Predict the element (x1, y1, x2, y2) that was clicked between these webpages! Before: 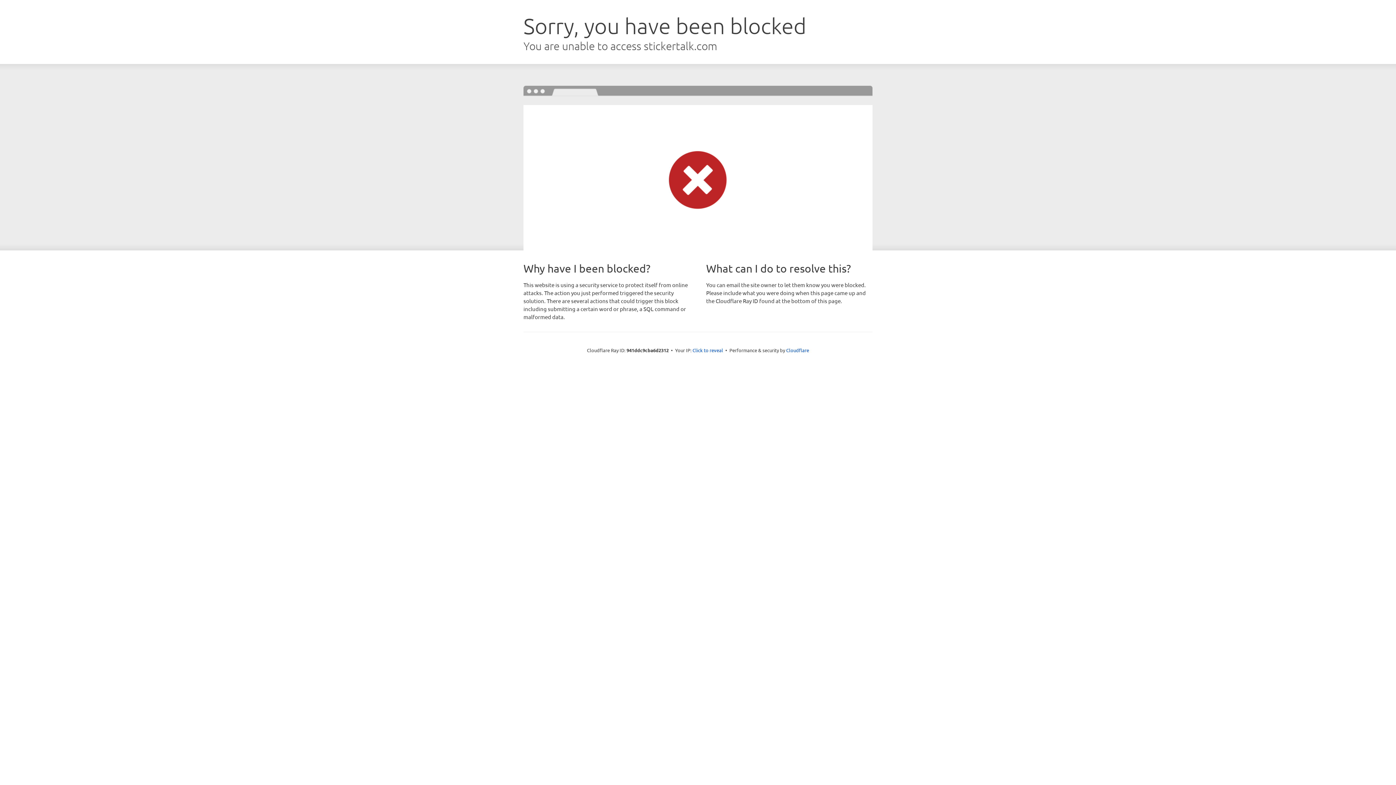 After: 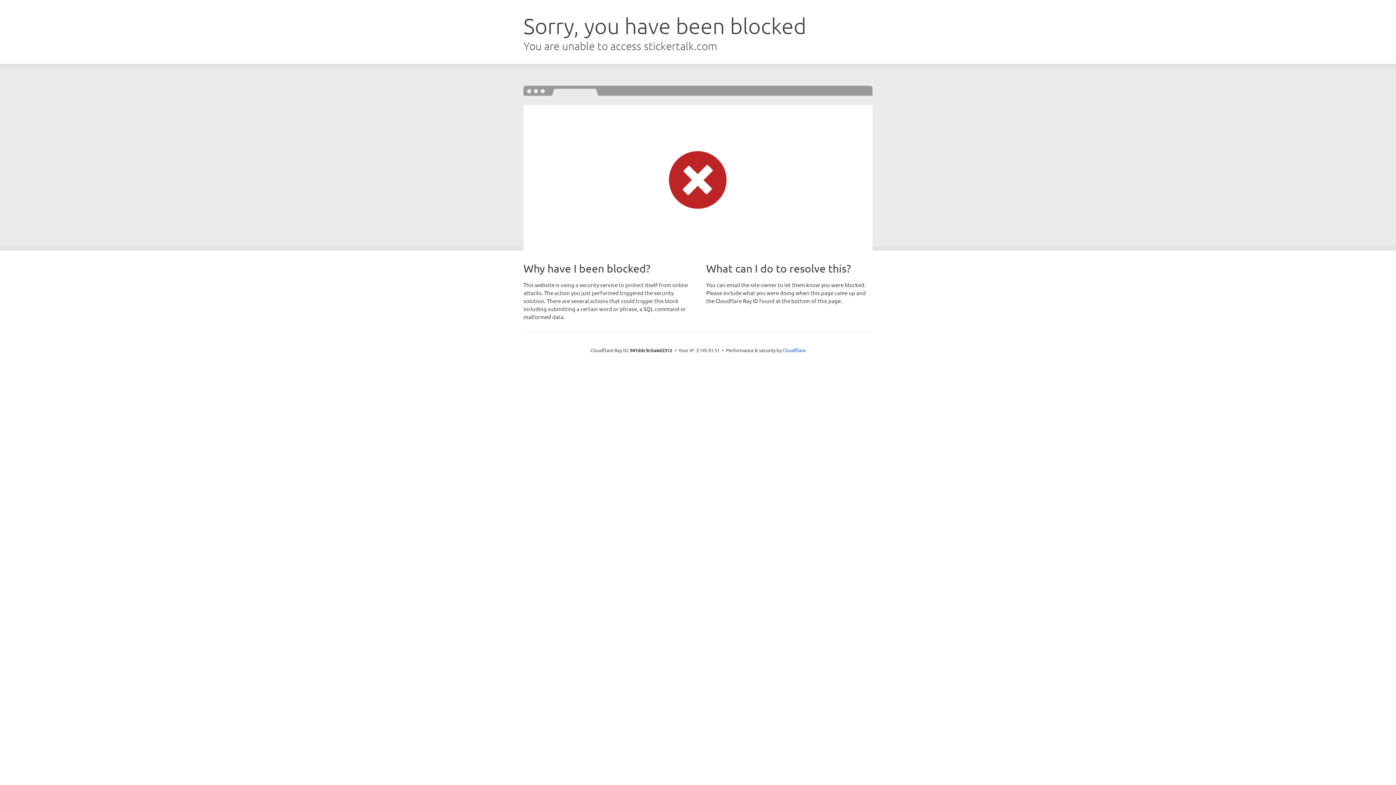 Action: bbox: (692, 346, 723, 353) label: Click to reveal